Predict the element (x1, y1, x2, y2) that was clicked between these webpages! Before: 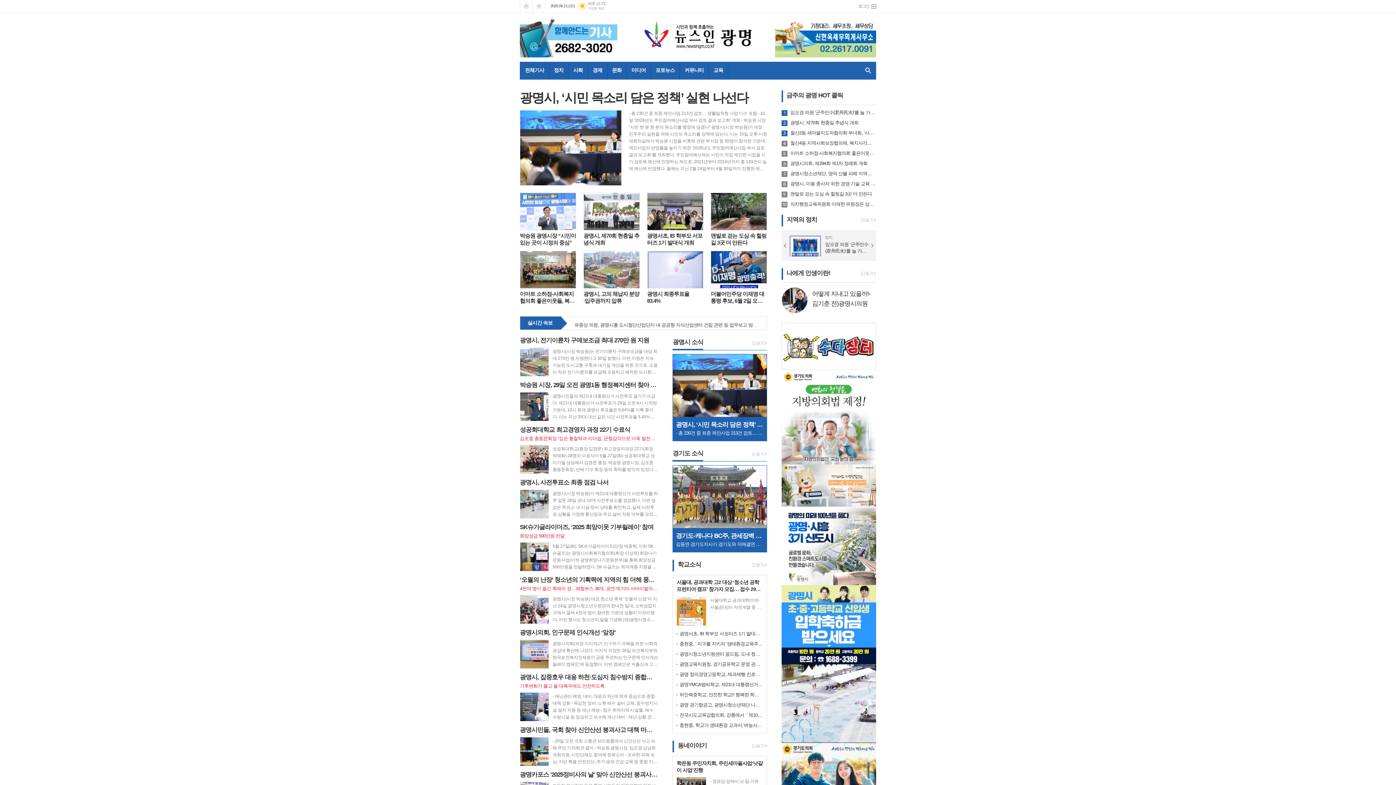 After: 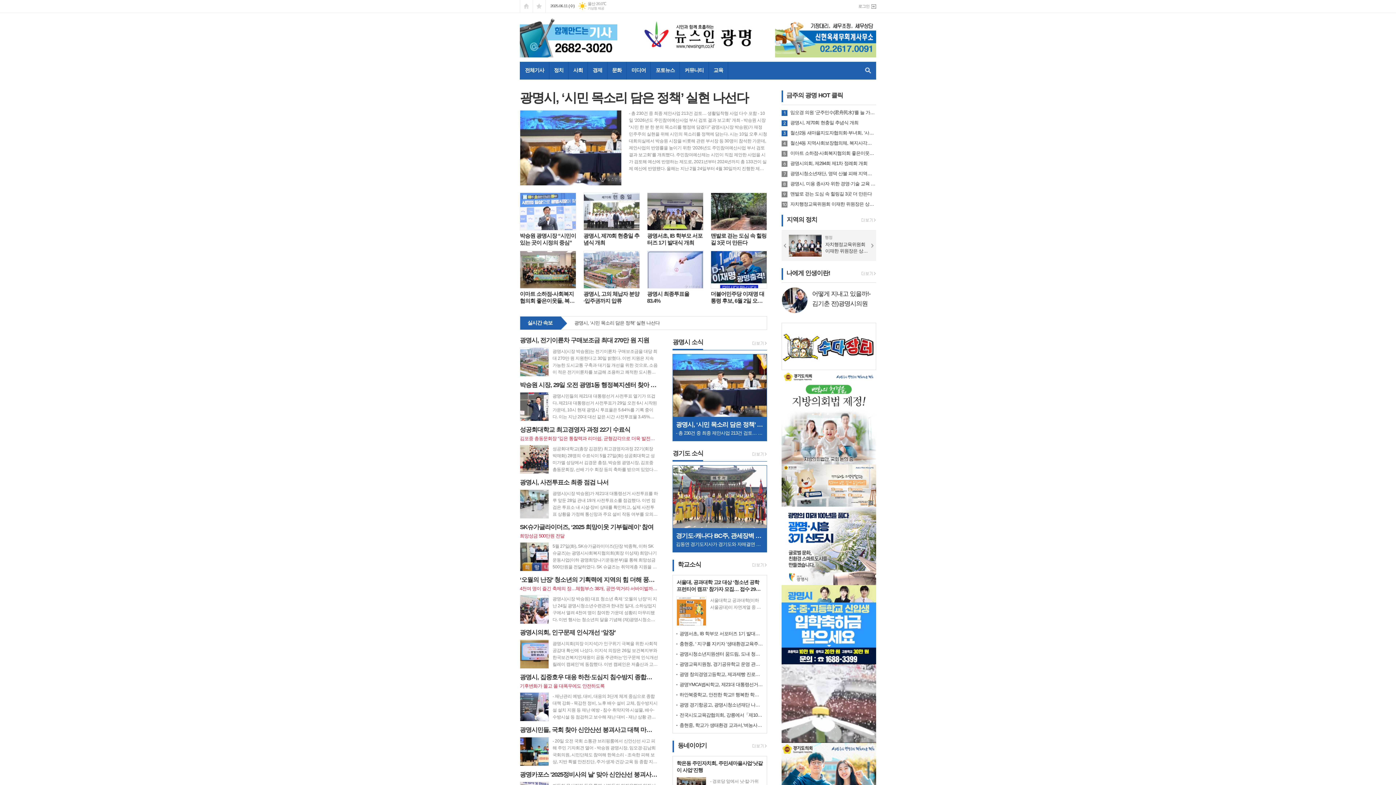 Action: bbox: (775, 34, 876, 40)